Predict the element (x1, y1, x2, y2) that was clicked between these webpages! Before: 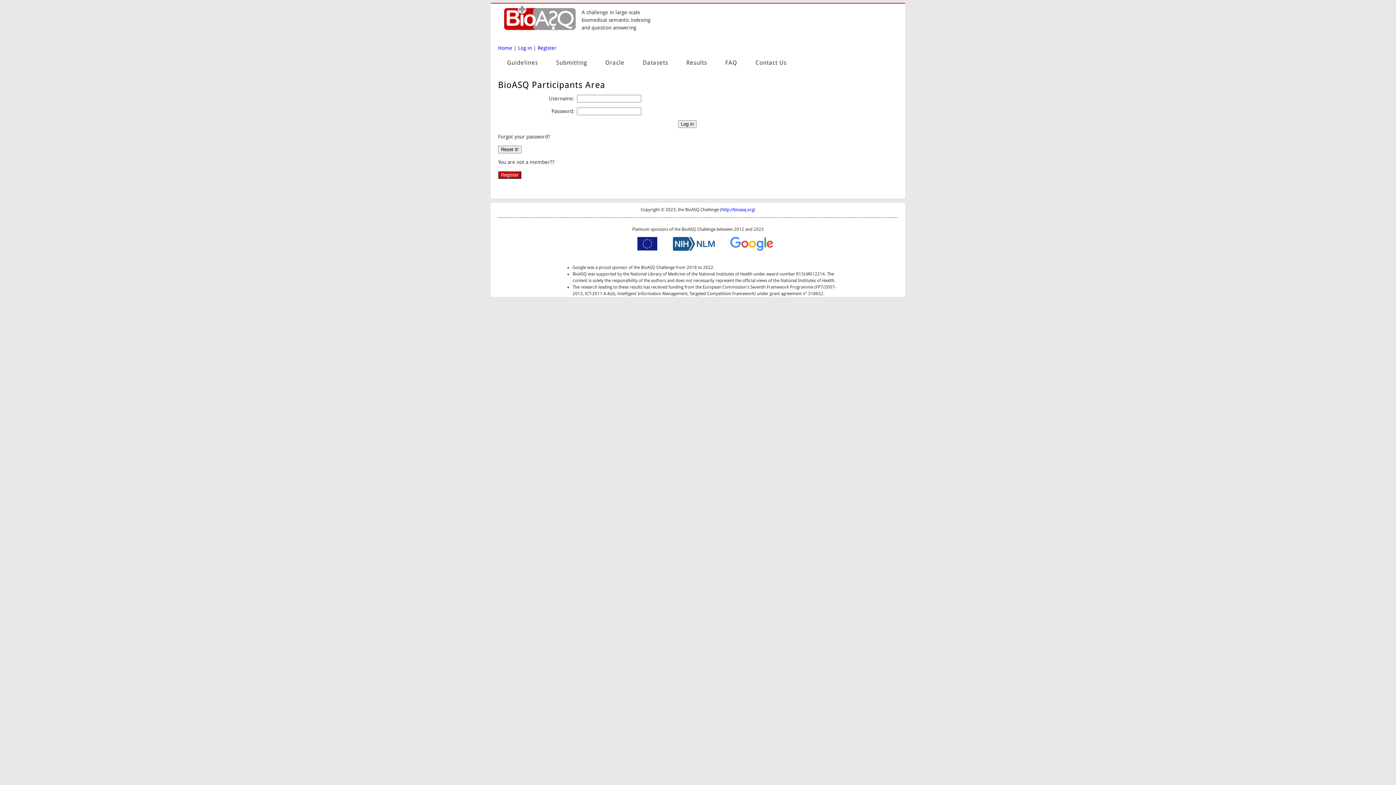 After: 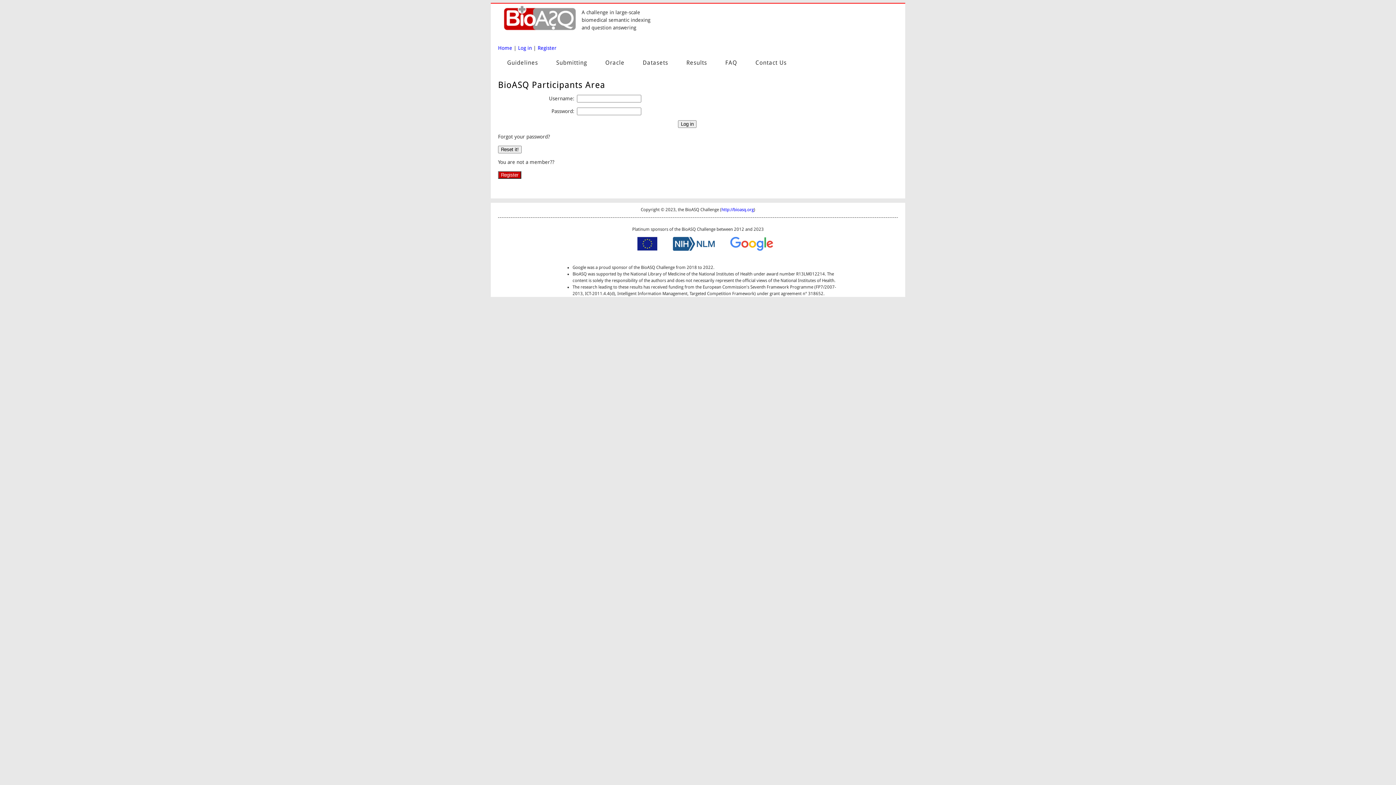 Action: bbox: (518, 45, 532, 50) label: Log in